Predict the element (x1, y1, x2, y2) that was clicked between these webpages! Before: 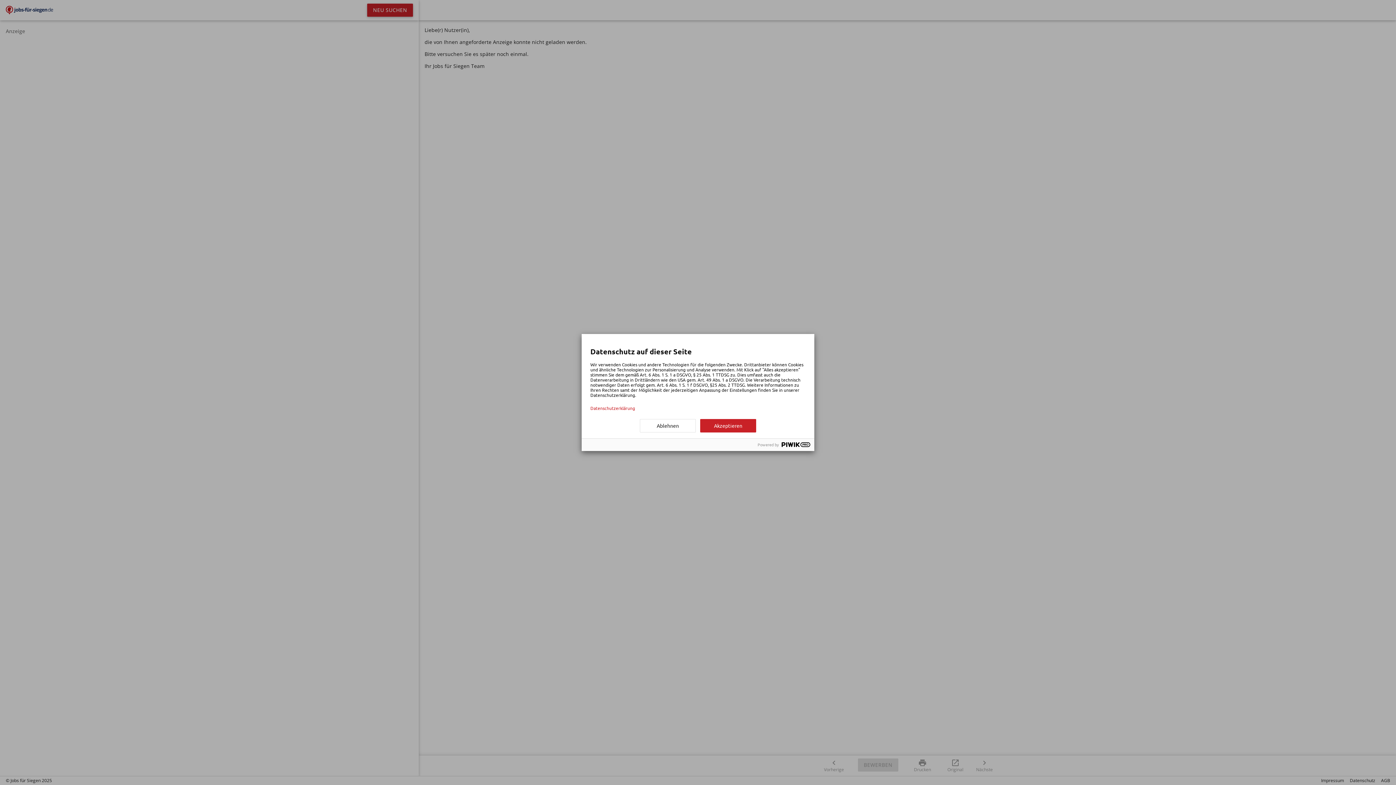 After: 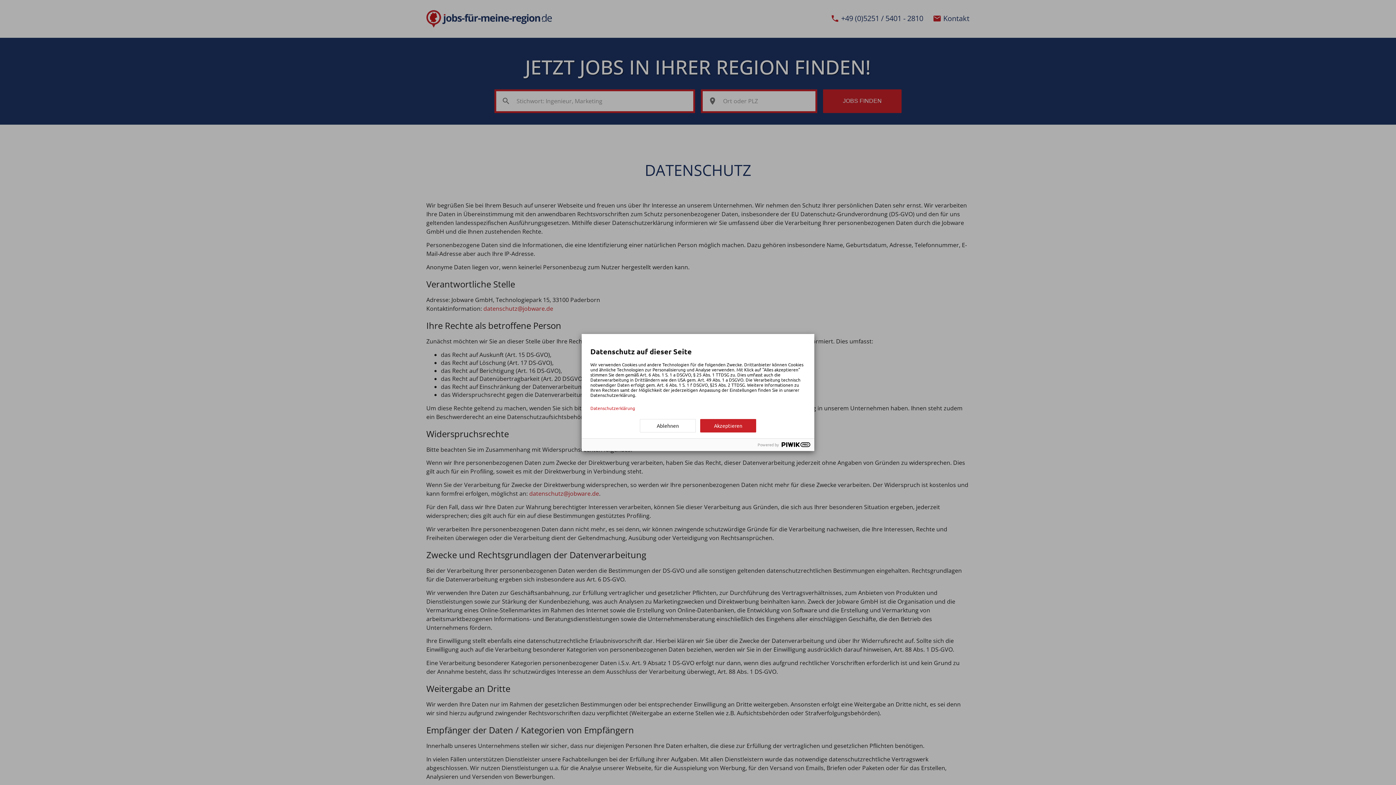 Action: label: Datenschutzerklärung bbox: (590, 405, 805, 410)